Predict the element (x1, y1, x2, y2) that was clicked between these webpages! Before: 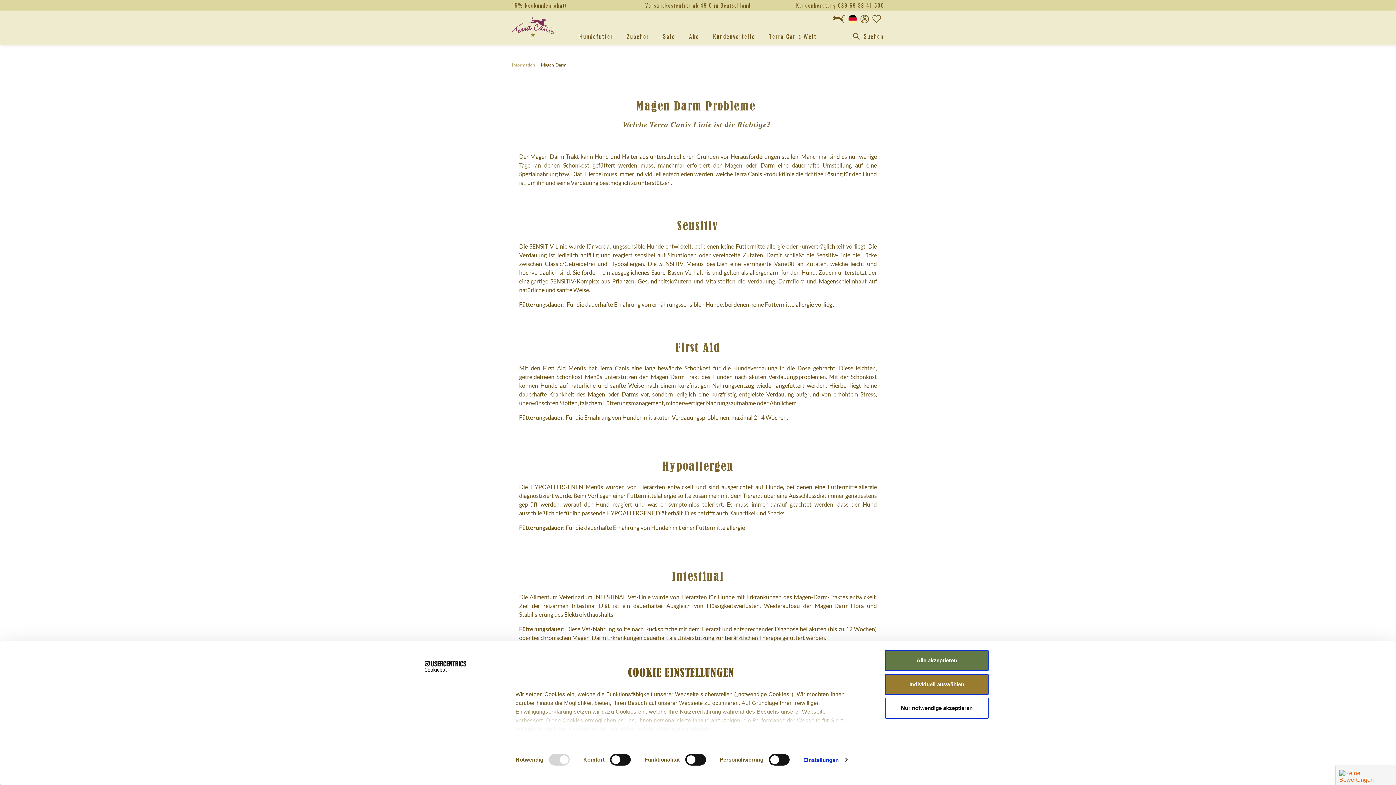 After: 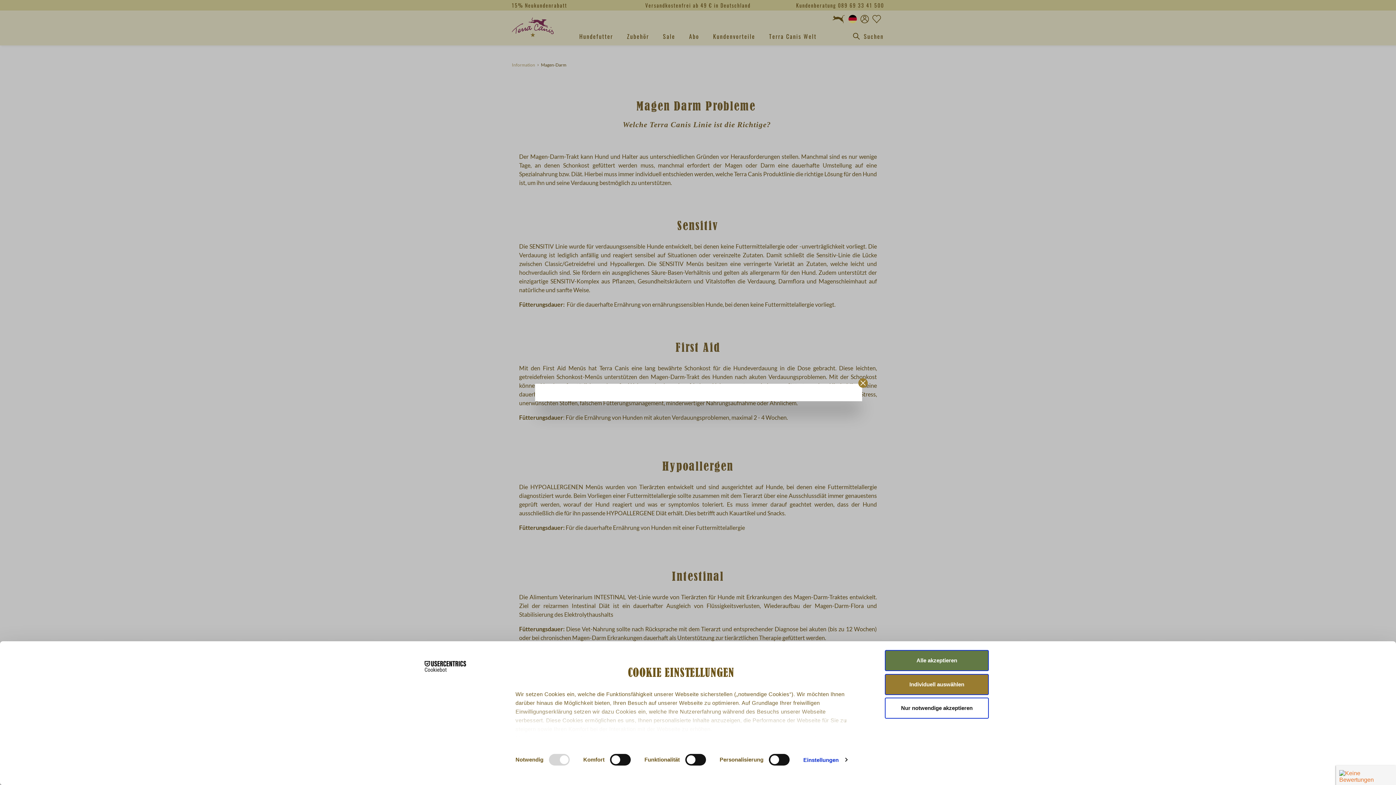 Action: bbox: (848, 14, 857, 23)